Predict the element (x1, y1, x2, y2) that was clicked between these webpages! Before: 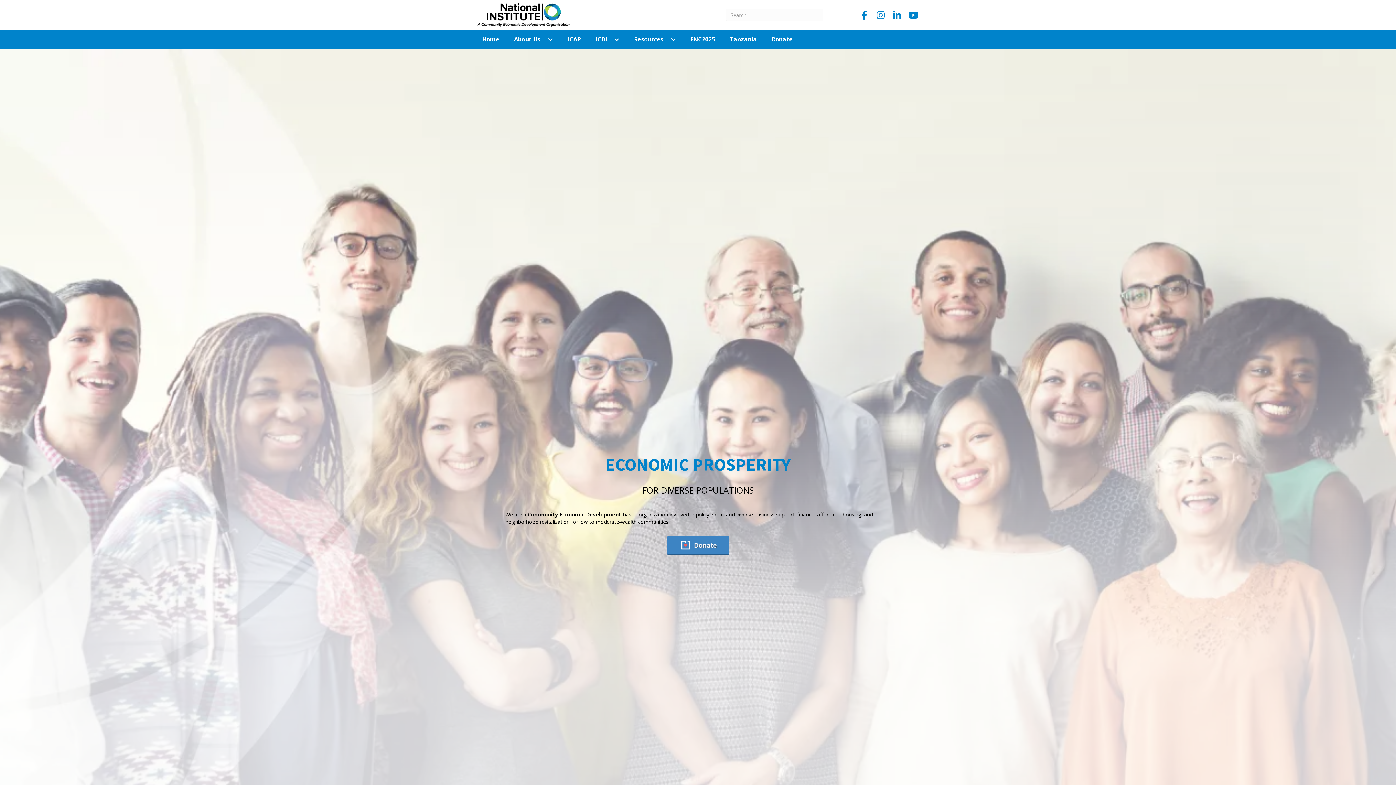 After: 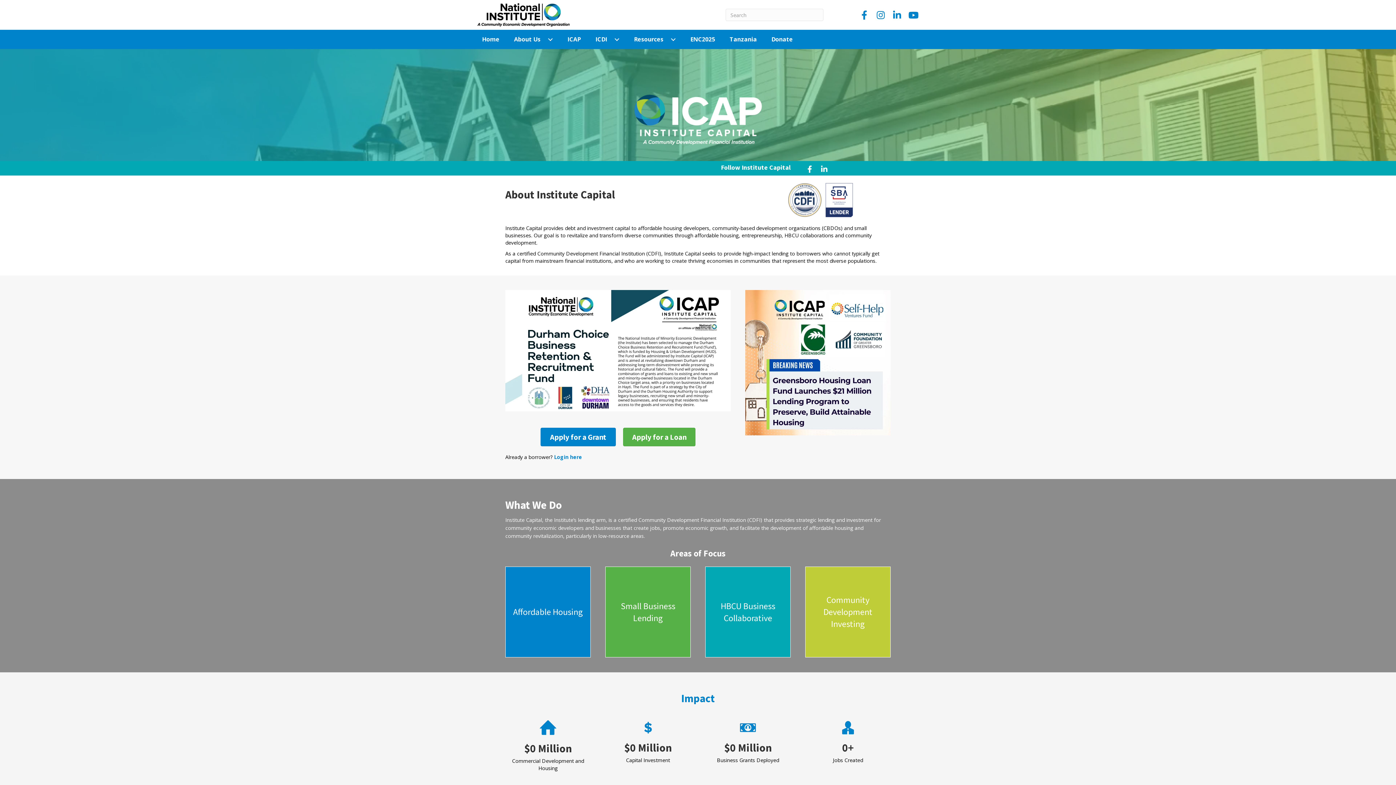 Action: bbox: (560, 31, 588, 47) label: ICAP